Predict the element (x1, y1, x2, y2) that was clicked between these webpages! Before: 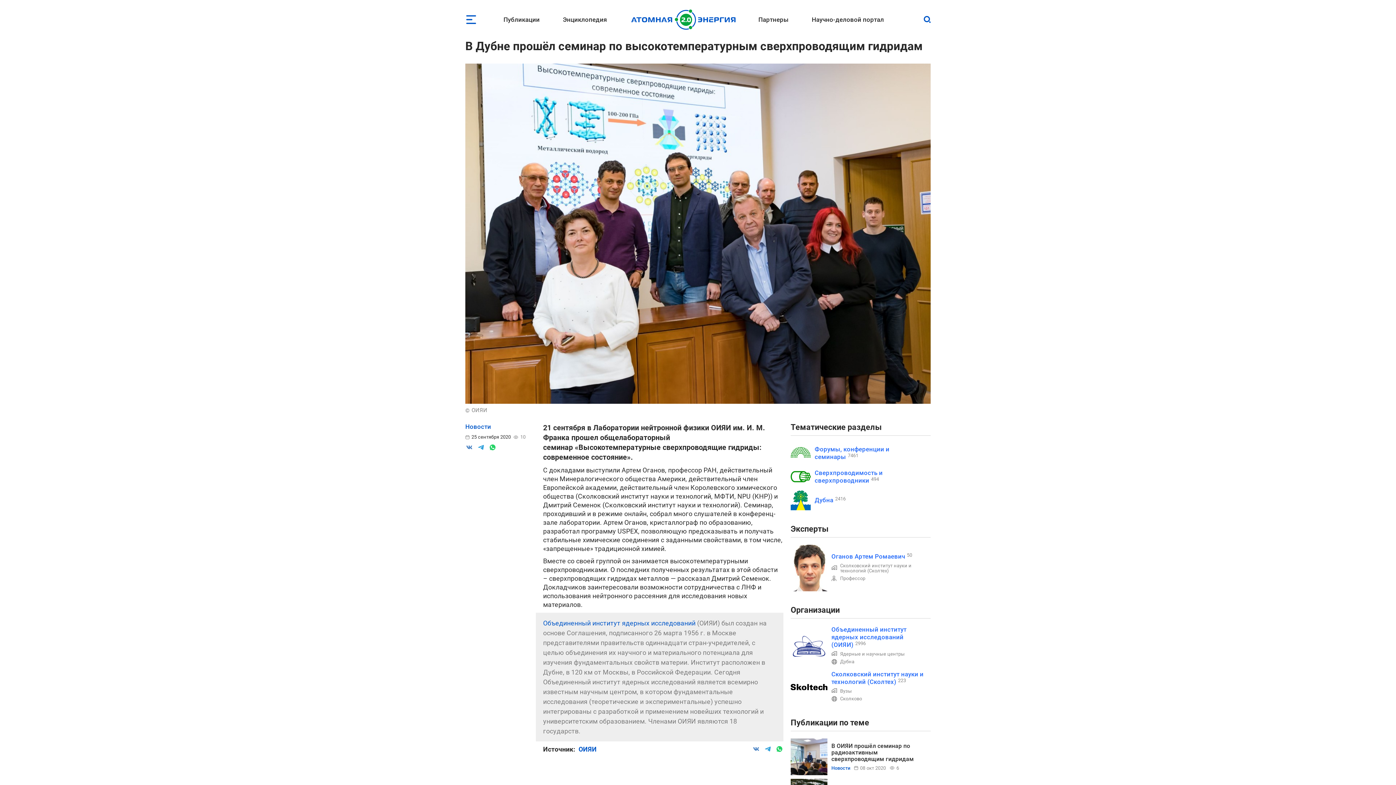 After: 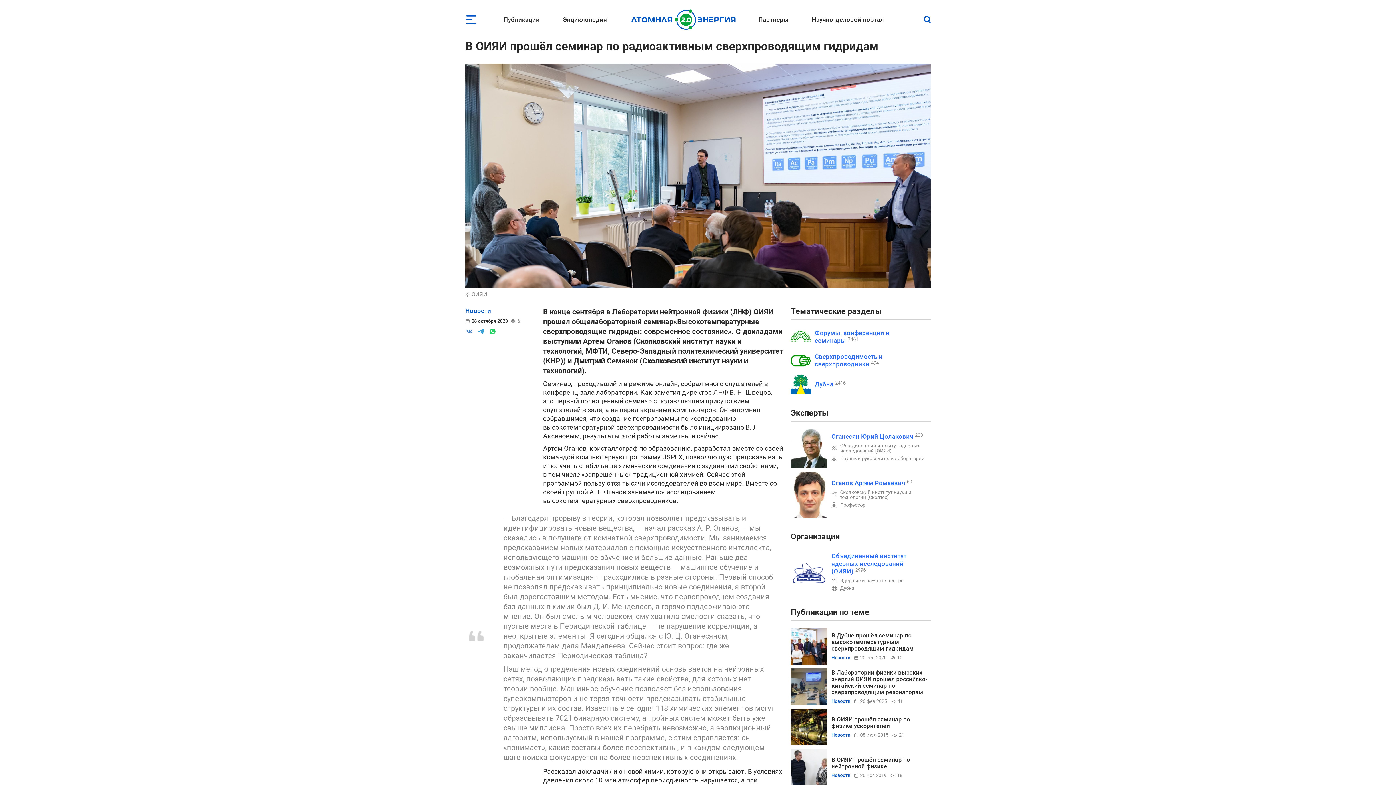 Action: bbox: (790, 738, 827, 775)